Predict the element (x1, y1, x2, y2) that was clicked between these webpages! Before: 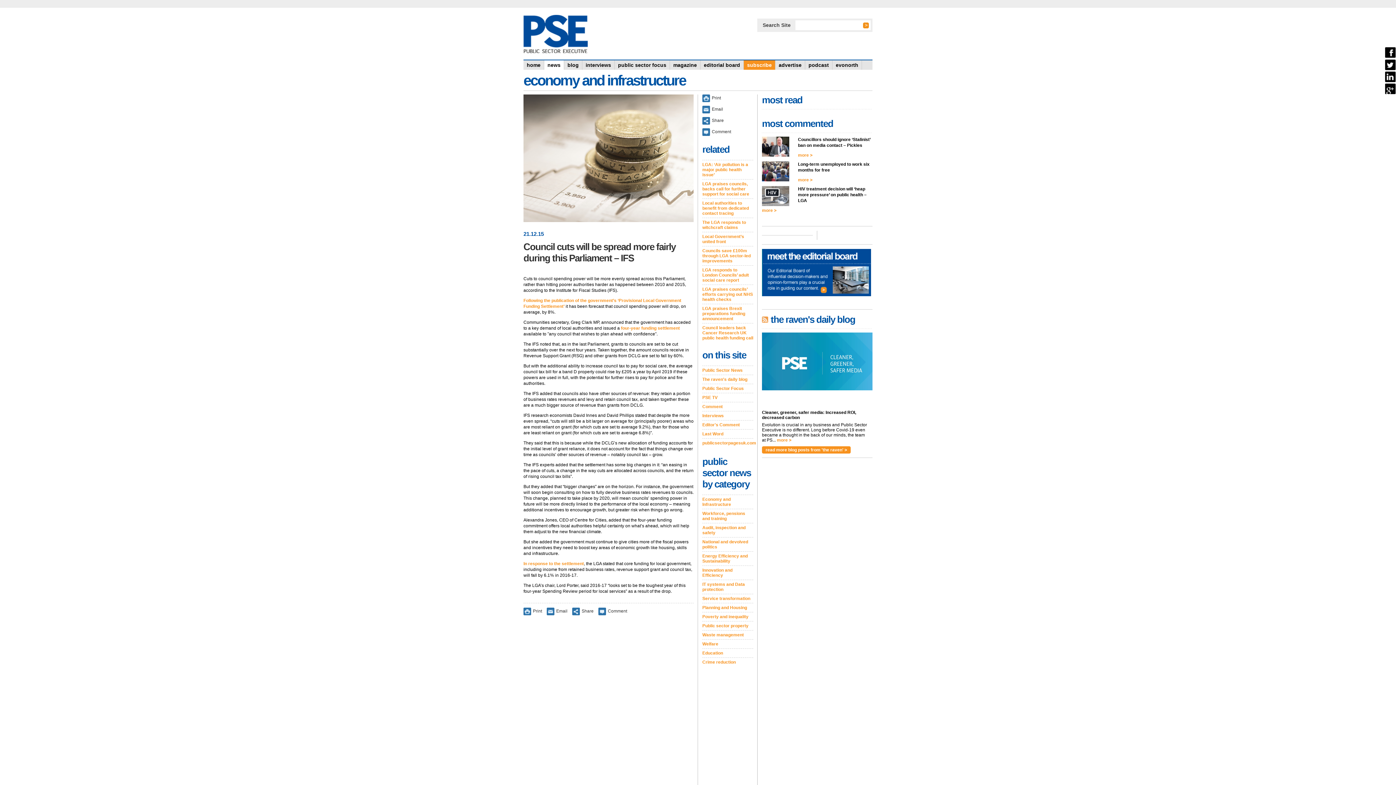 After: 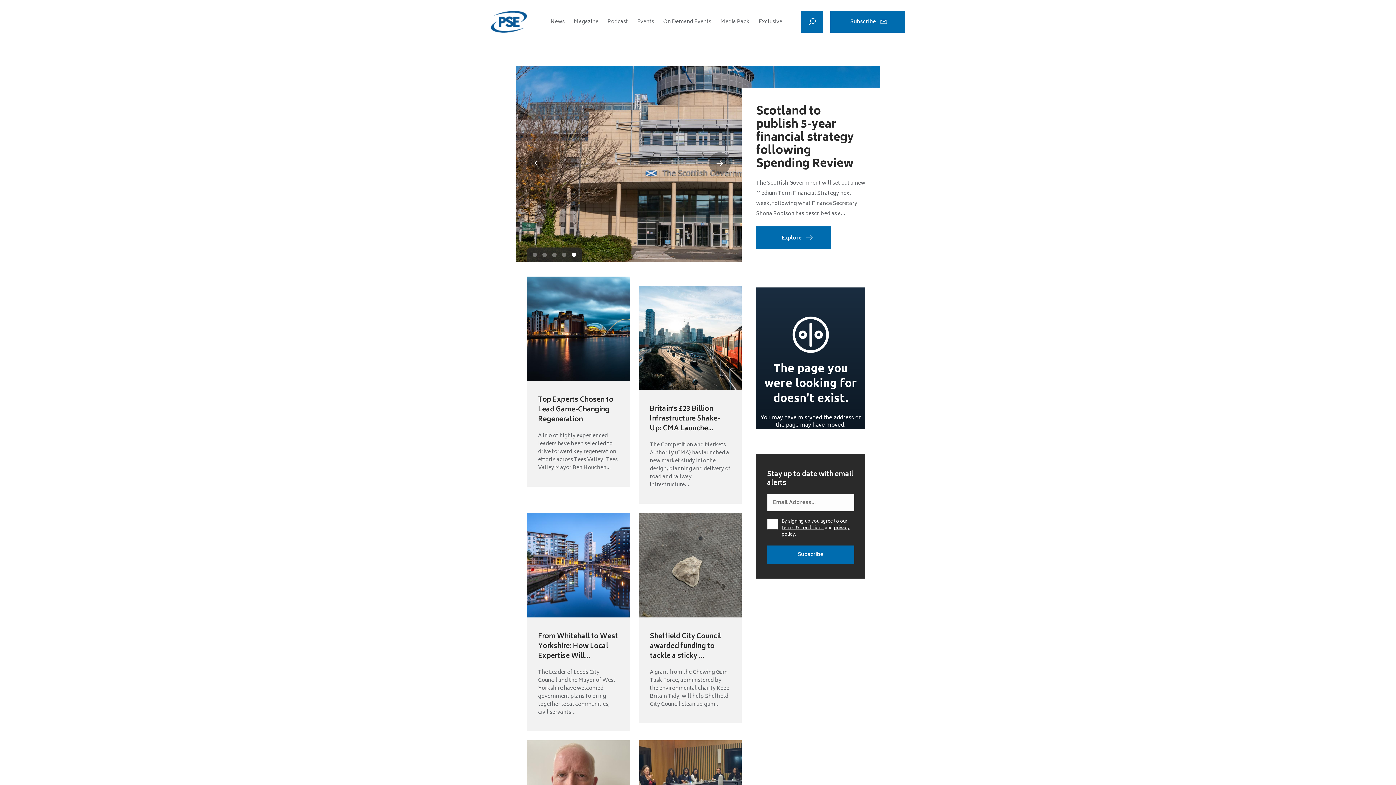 Action: label: home bbox: (523, 60, 544, 69)